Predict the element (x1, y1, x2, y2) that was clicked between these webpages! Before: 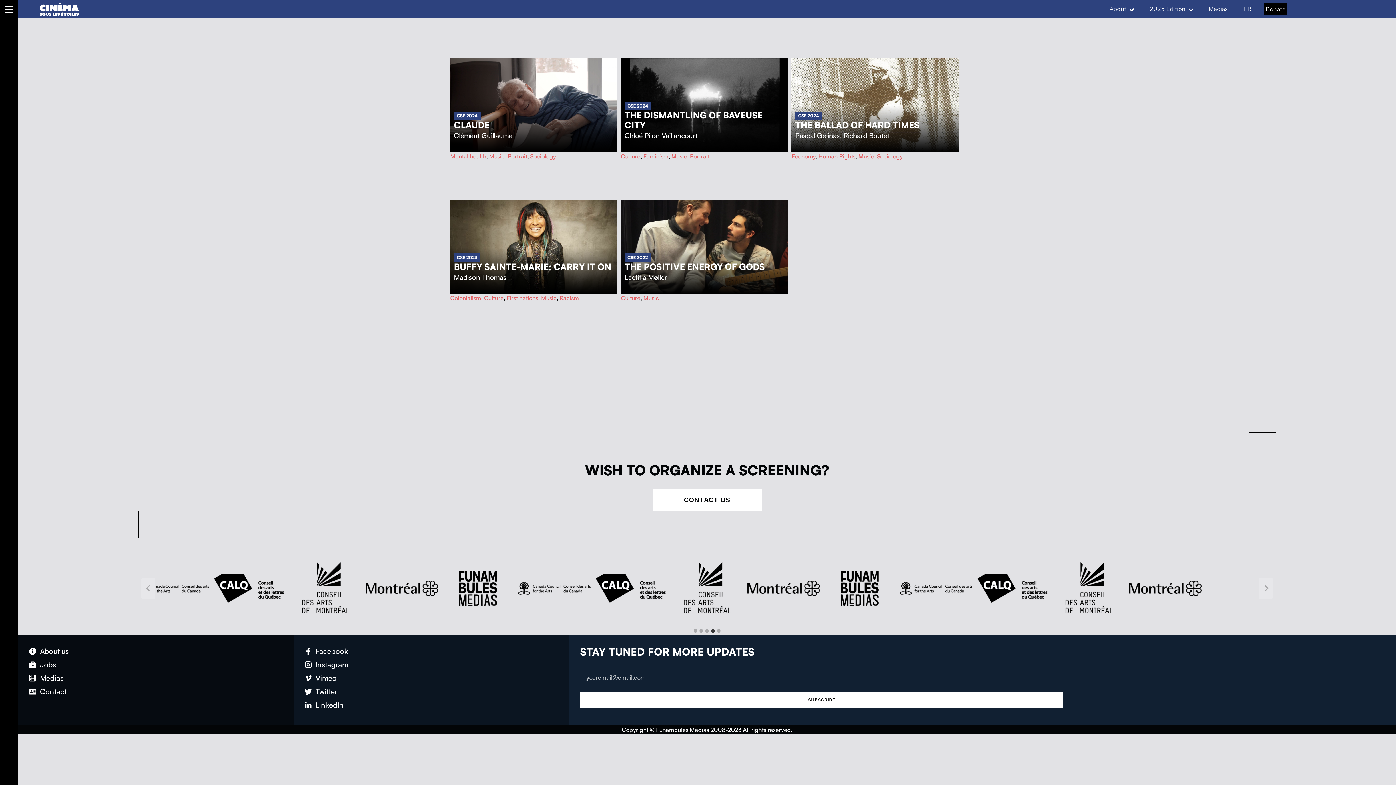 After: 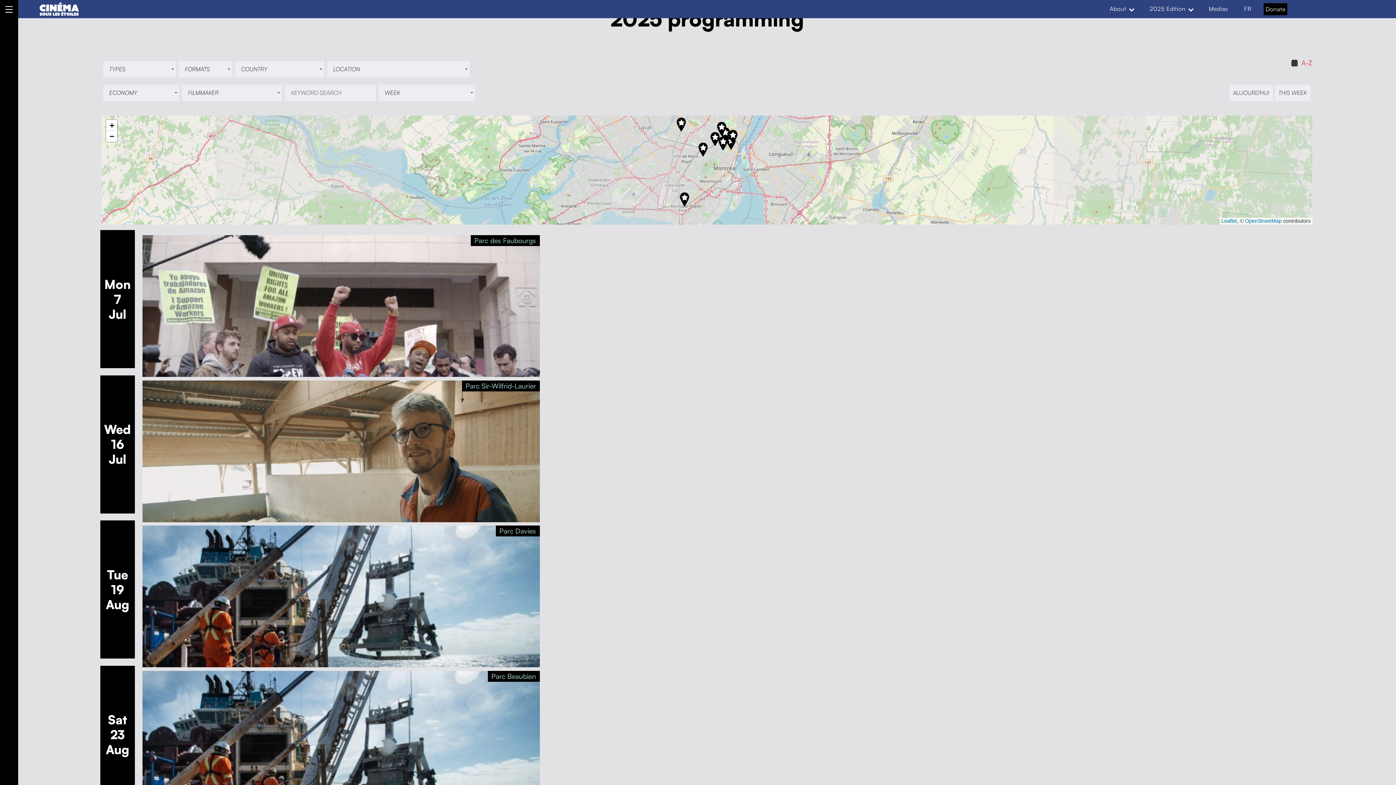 Action: bbox: (791, 152, 815, 160) label: Economy